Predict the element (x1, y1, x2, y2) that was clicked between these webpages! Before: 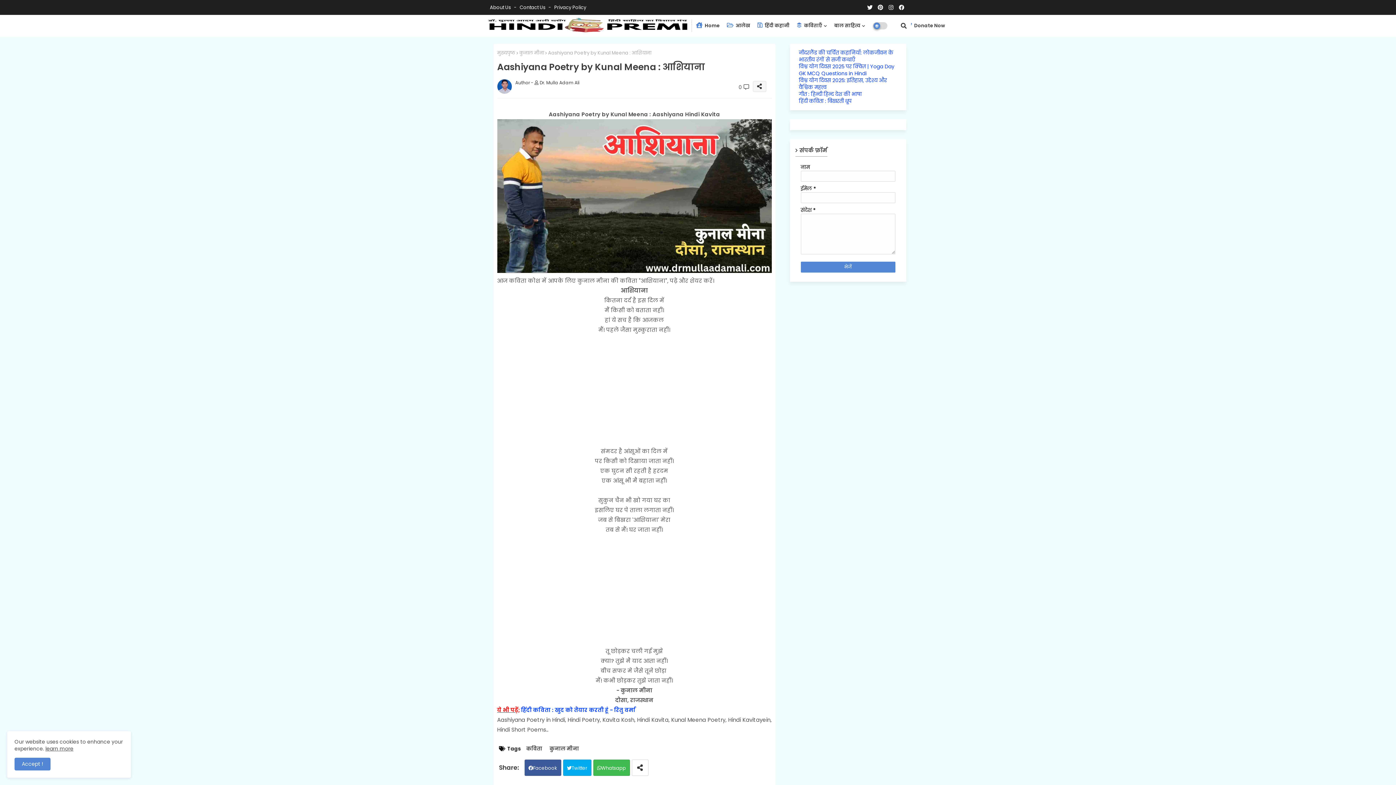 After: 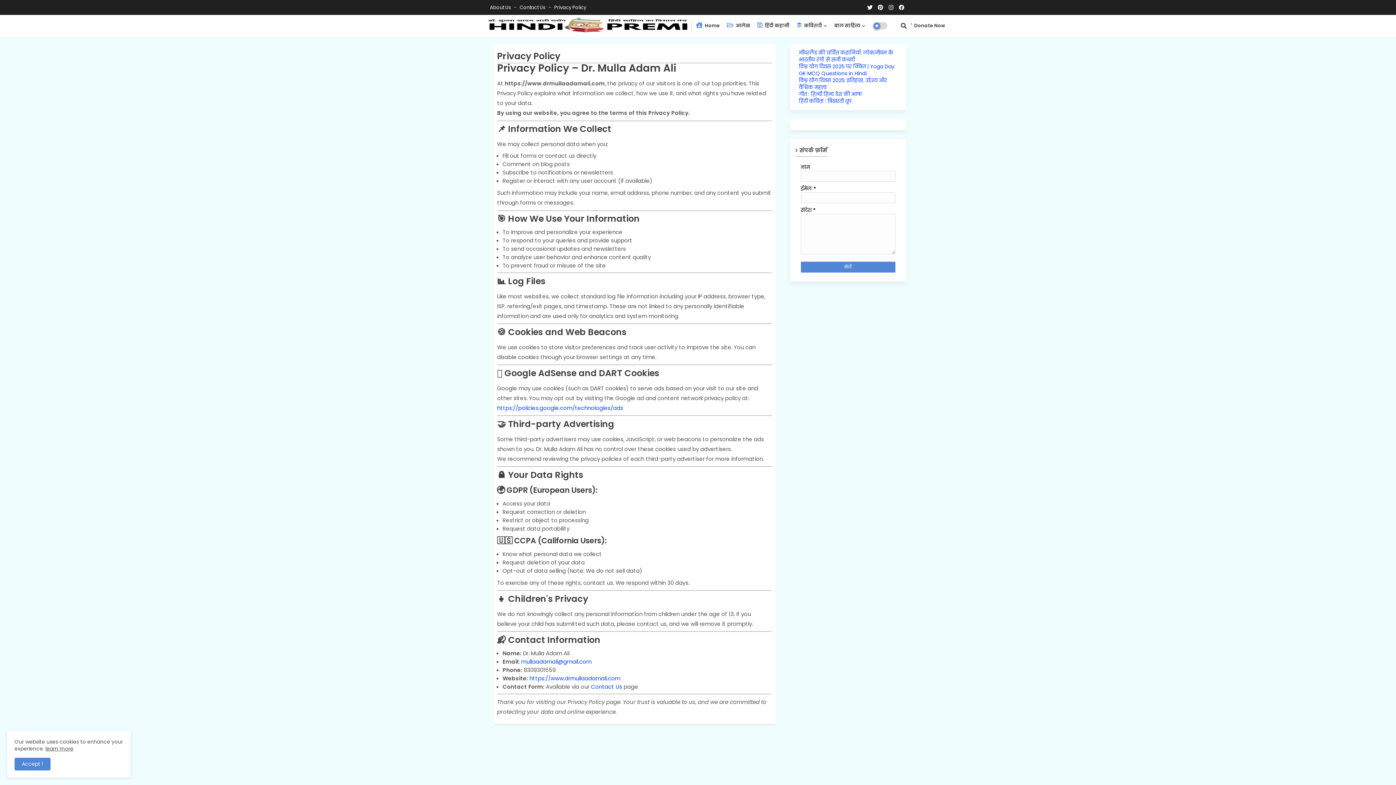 Action: label: learn more bbox: (45, 745, 73, 752)